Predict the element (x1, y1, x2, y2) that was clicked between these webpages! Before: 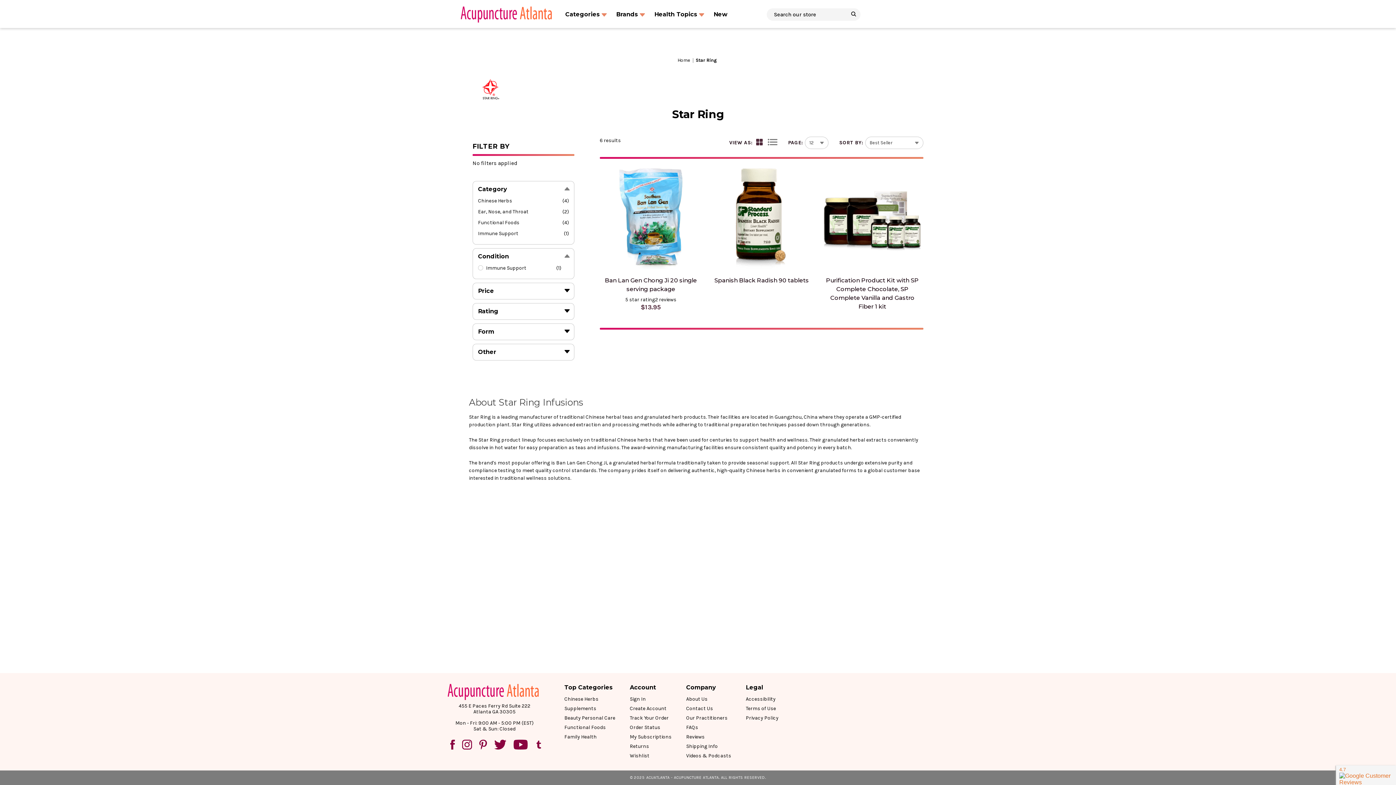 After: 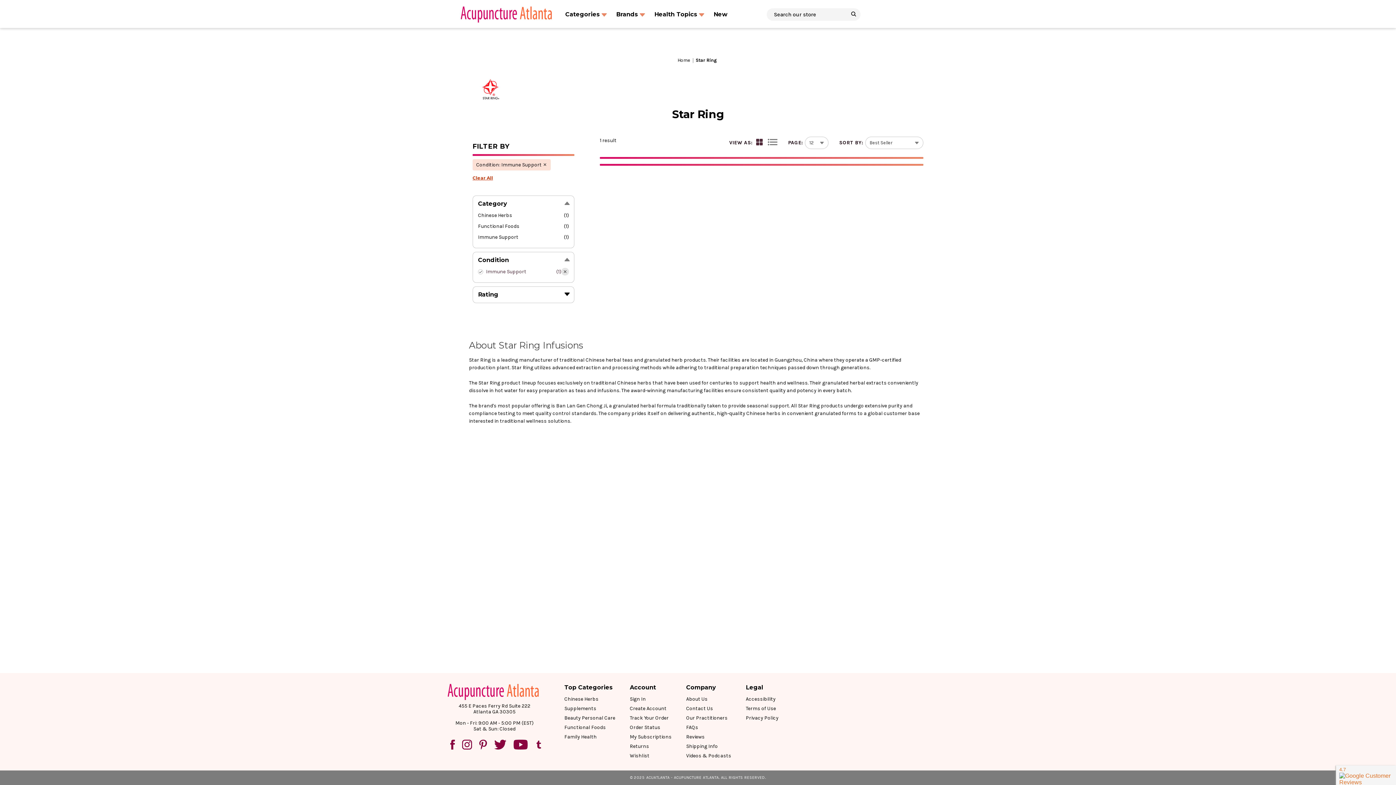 Action: label: Immune Support
(1) bbox: (478, 264, 569, 271)